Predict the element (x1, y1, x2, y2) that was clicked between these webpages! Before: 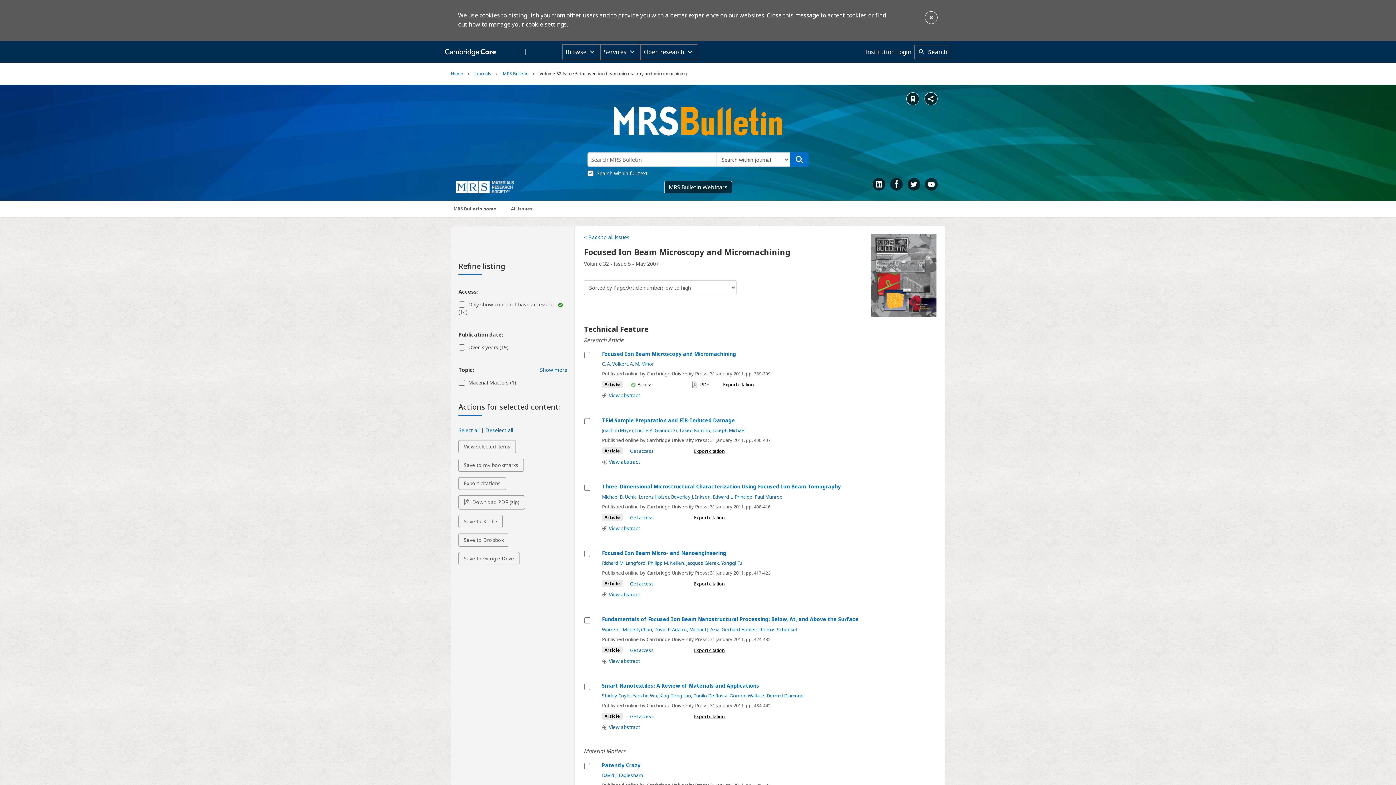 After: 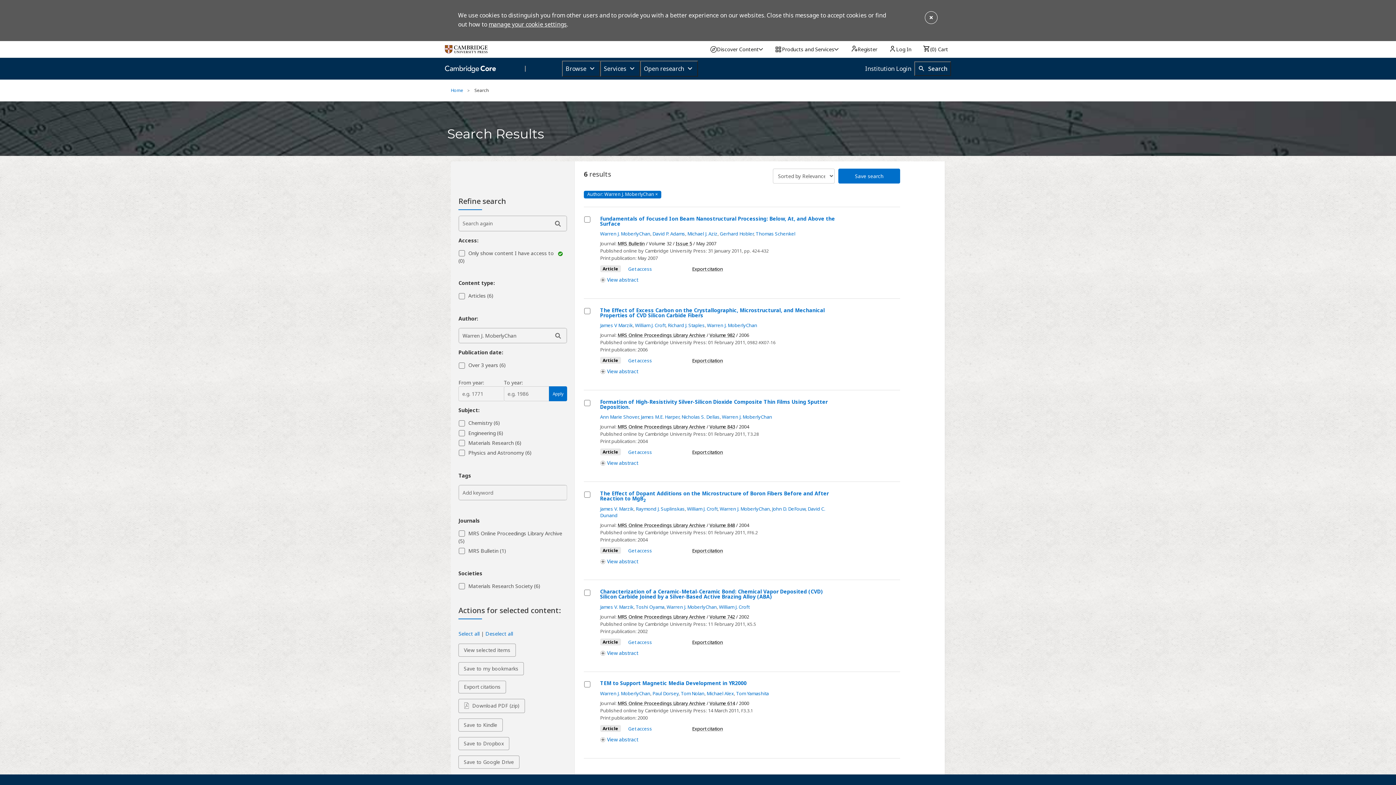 Action: bbox: (602, 626, 652, 633) label: Warren J. MoberlyChan